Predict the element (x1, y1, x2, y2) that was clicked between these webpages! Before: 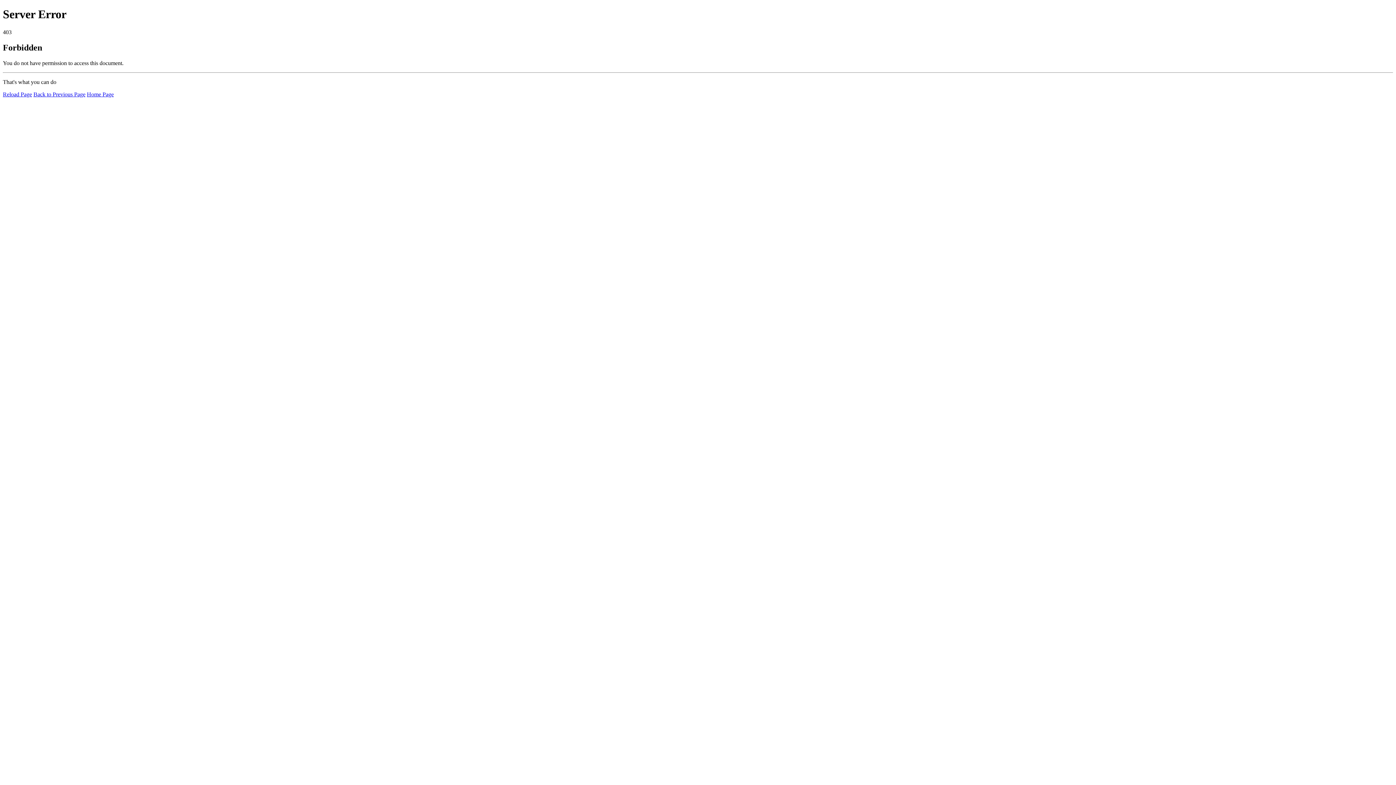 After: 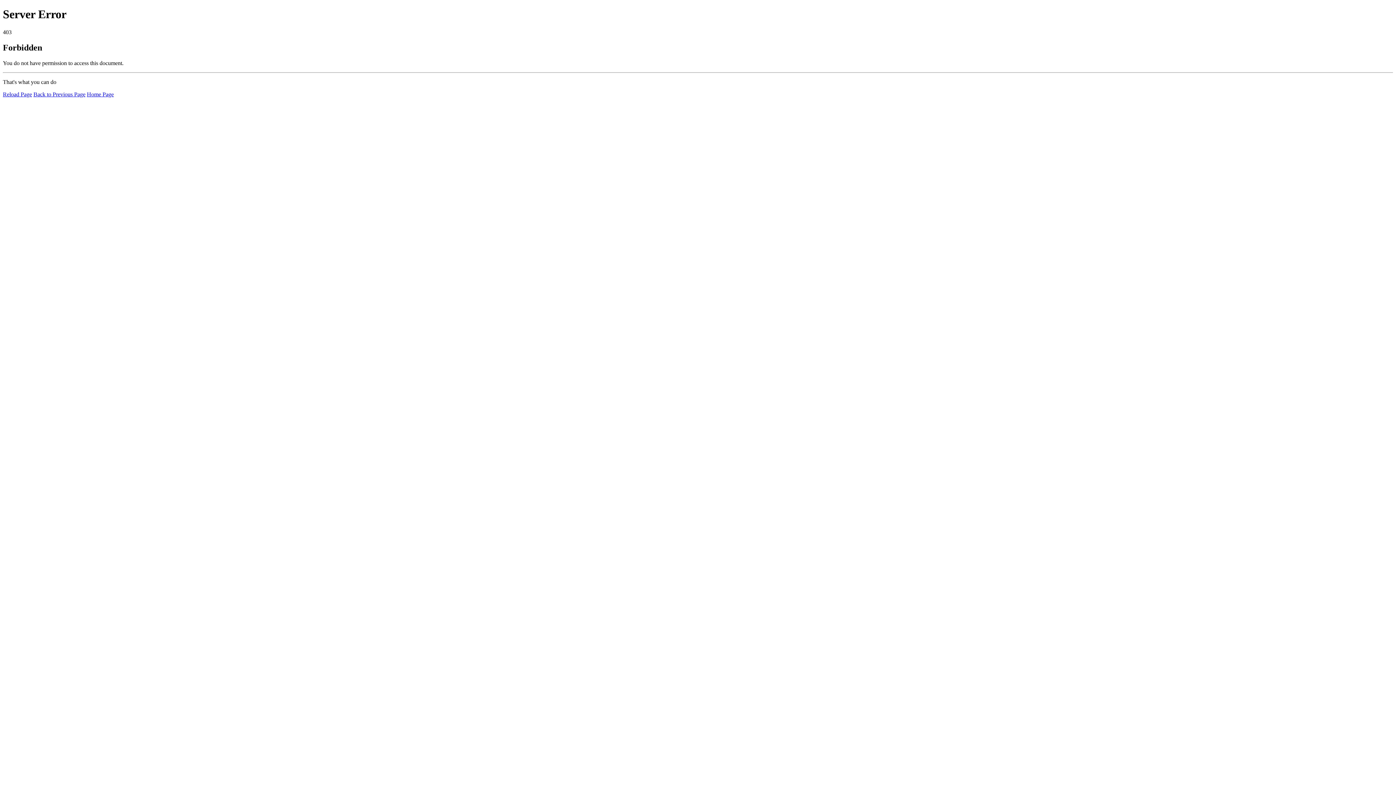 Action: bbox: (2, 91, 32, 97) label: Reload Page